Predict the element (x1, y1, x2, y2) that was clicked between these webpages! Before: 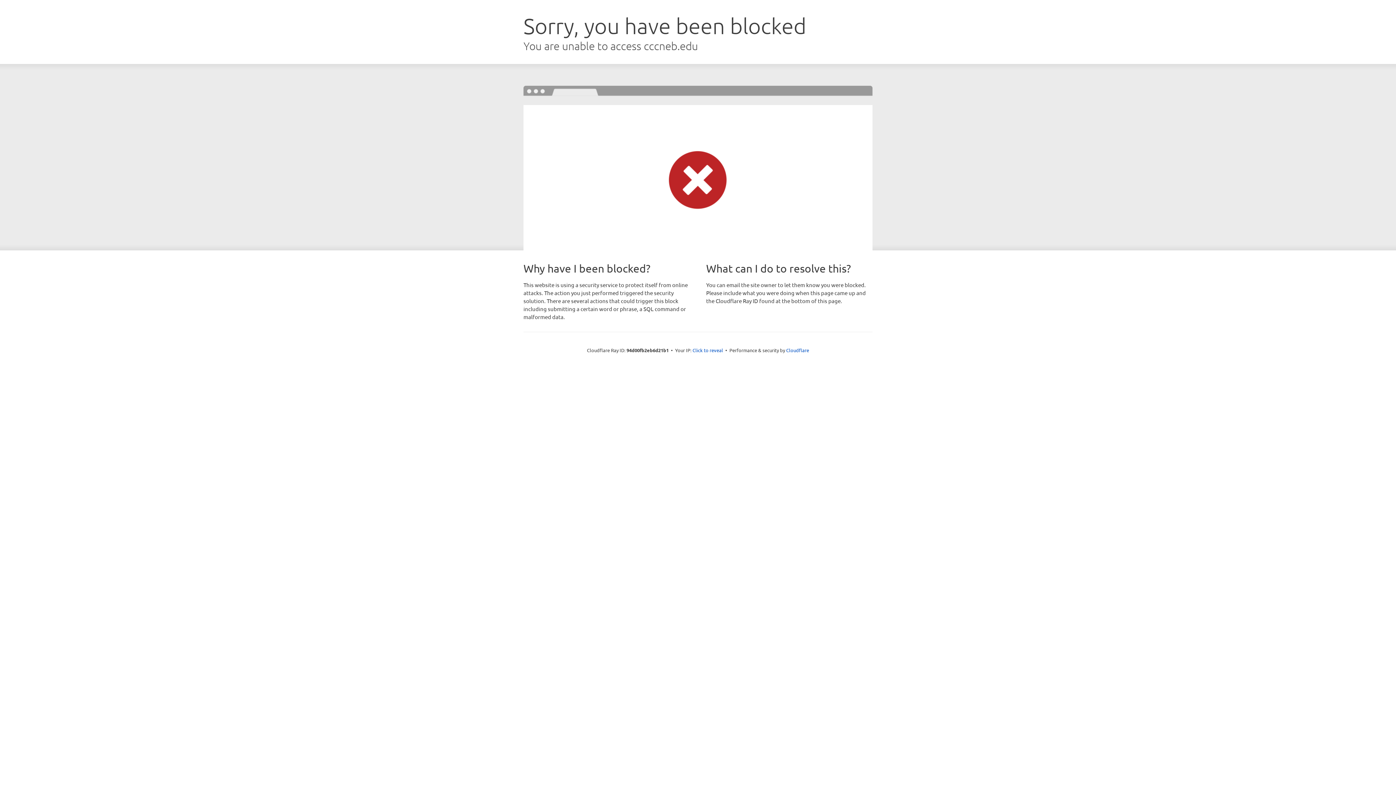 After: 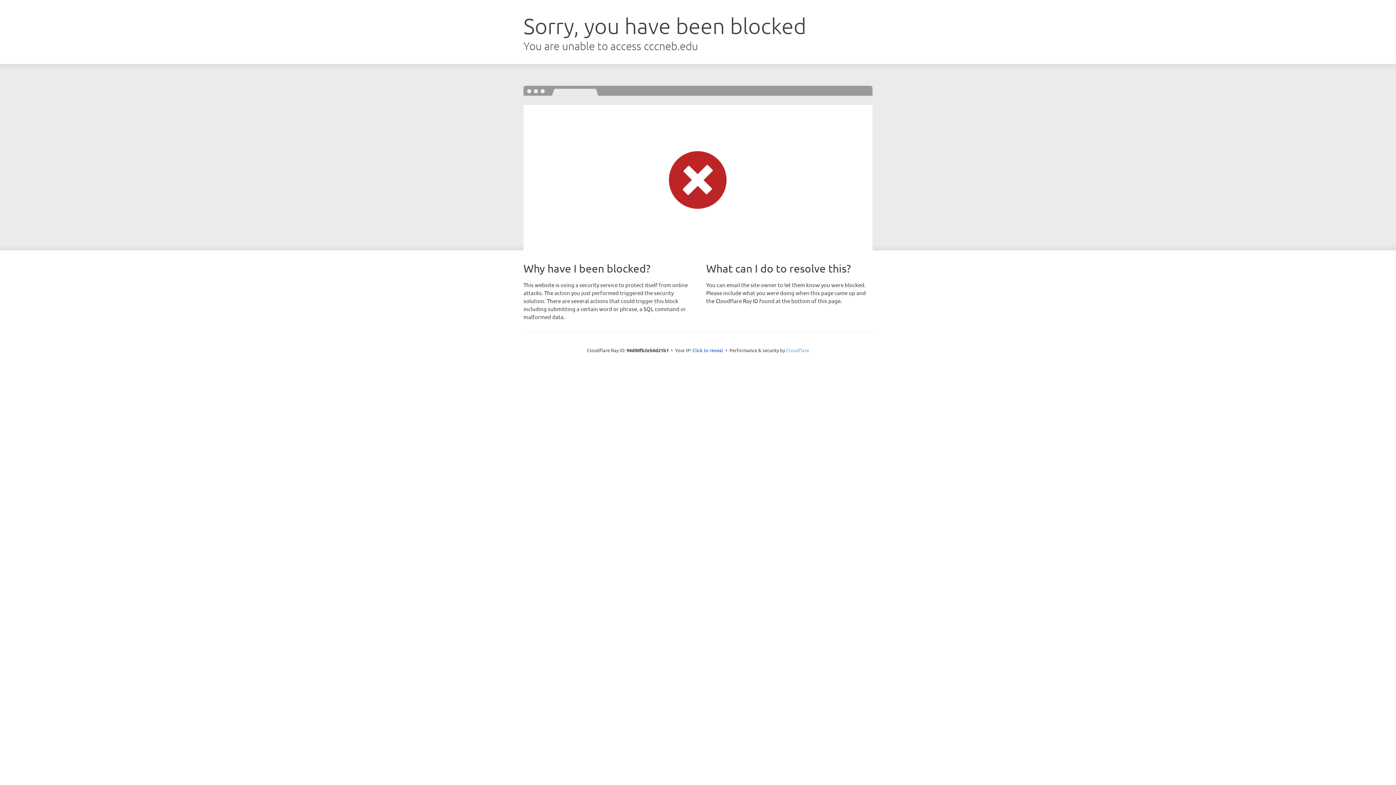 Action: label: Cloudflare bbox: (786, 347, 809, 353)